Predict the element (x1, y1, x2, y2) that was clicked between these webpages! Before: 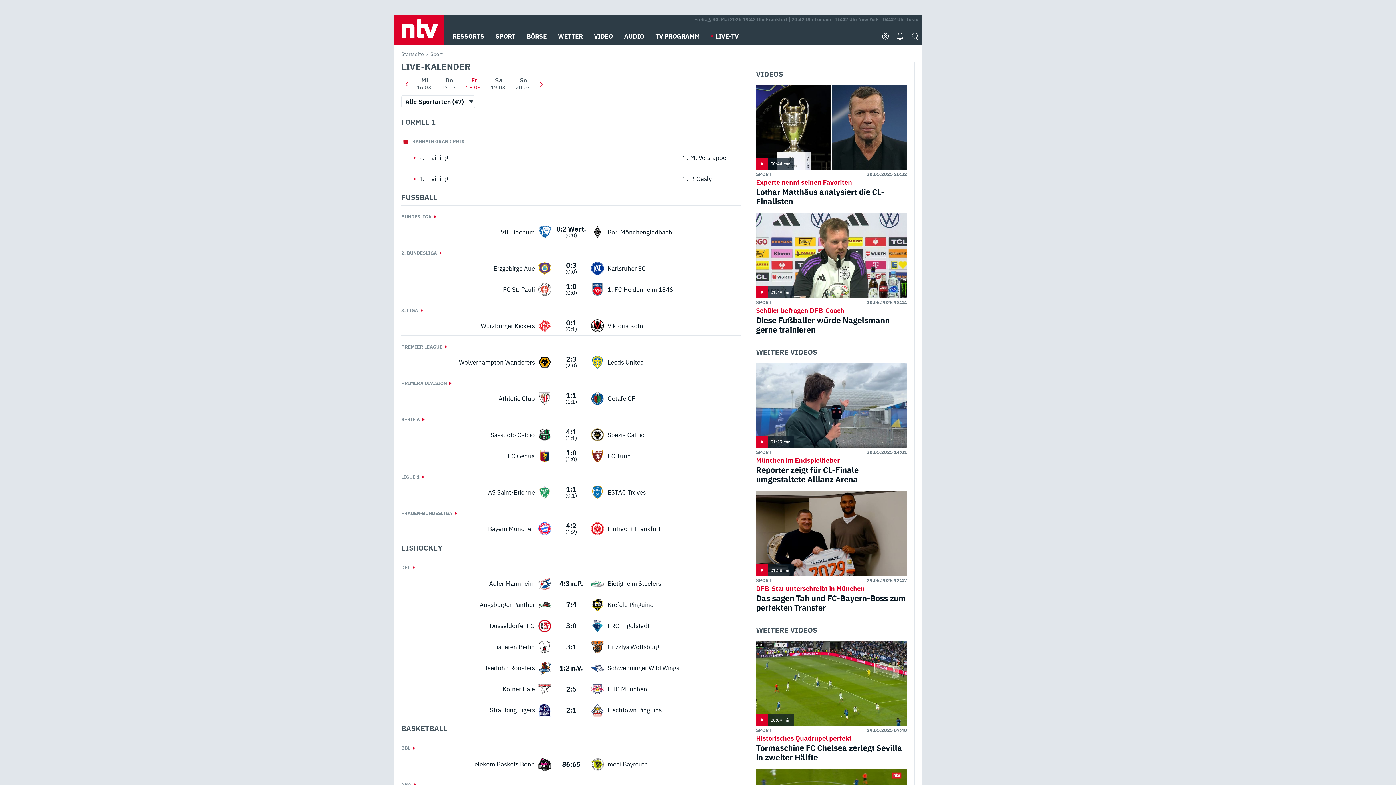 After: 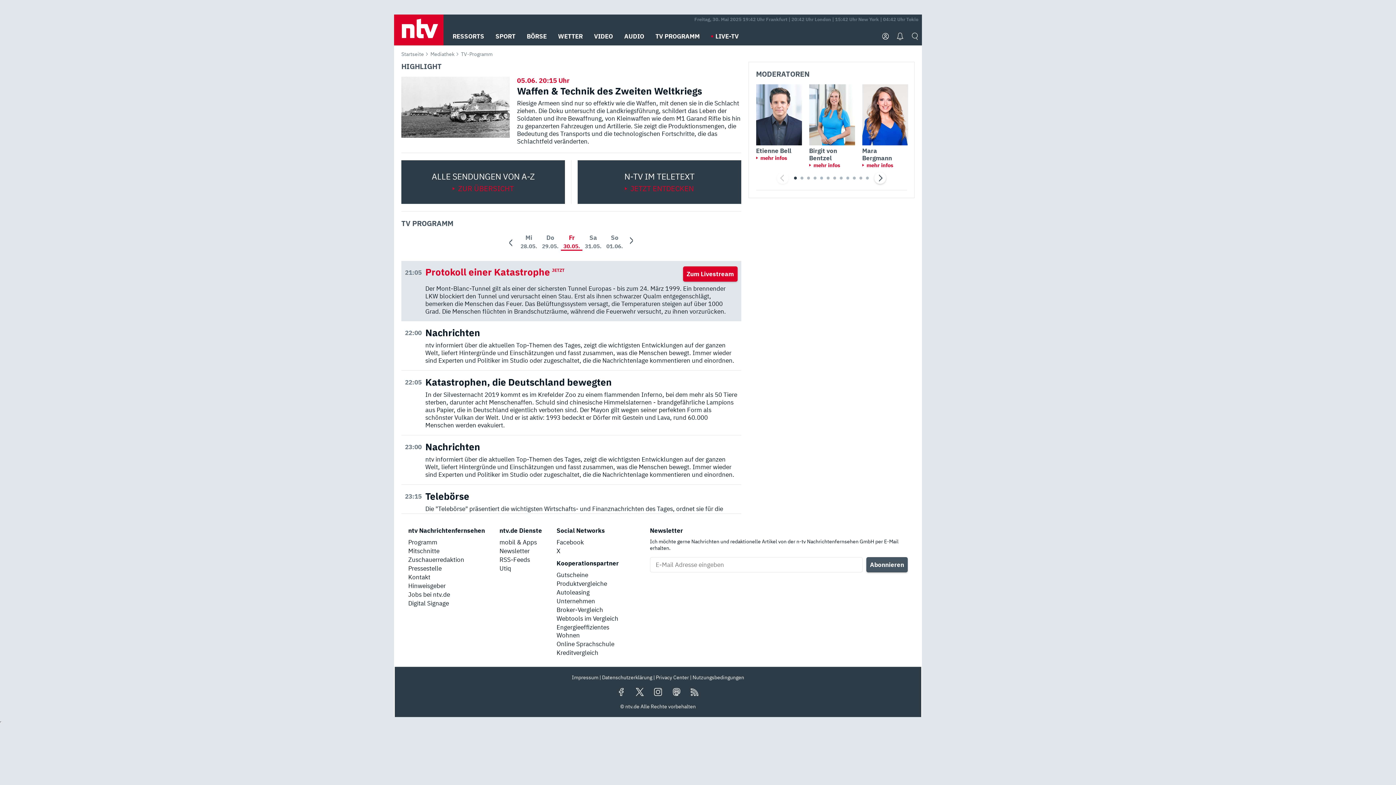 Action: bbox: (655, 27, 700, 45) label: TV PROGRAMM